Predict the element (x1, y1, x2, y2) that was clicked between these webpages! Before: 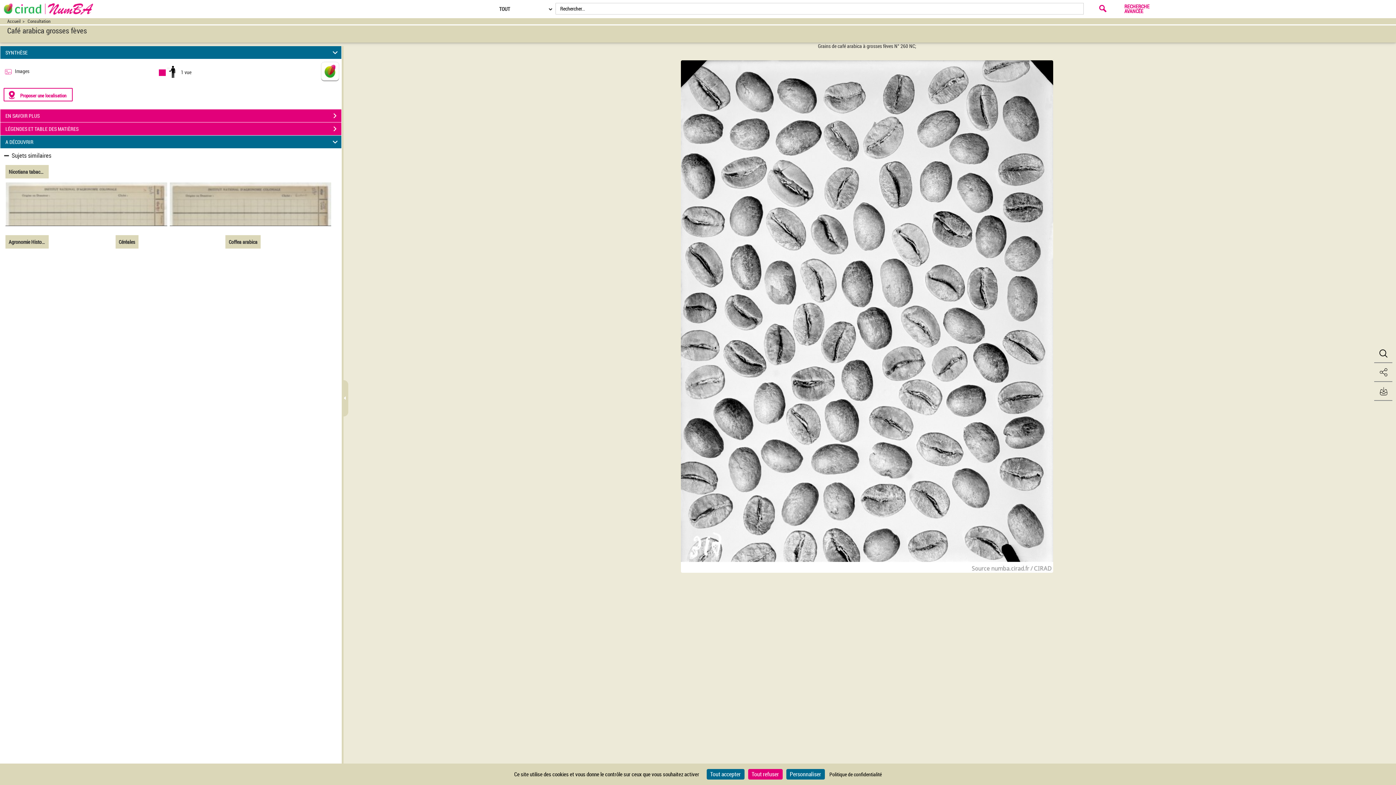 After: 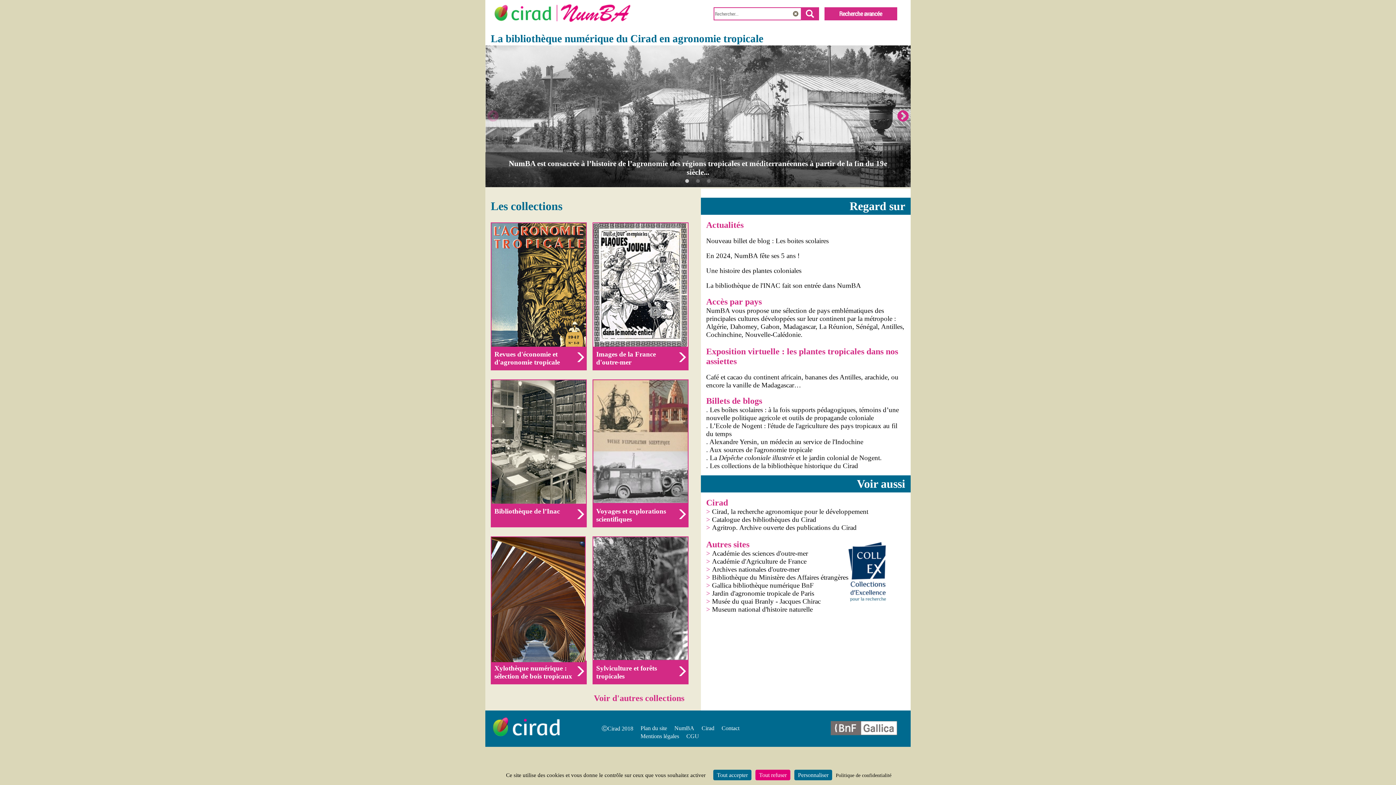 Action: bbox: (7, 18, 20, 24) label: Accéder à la page d'accueil du site CIRAD | NumBA